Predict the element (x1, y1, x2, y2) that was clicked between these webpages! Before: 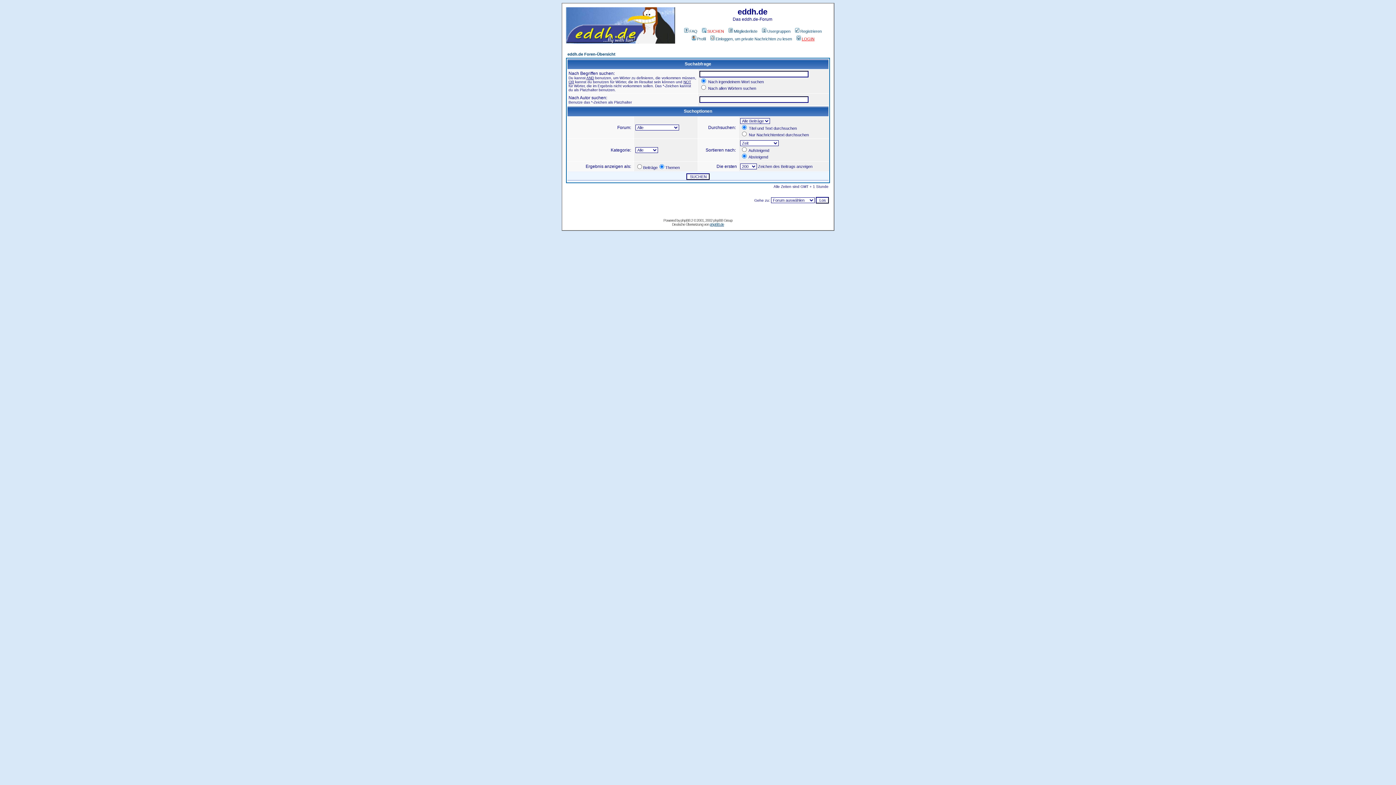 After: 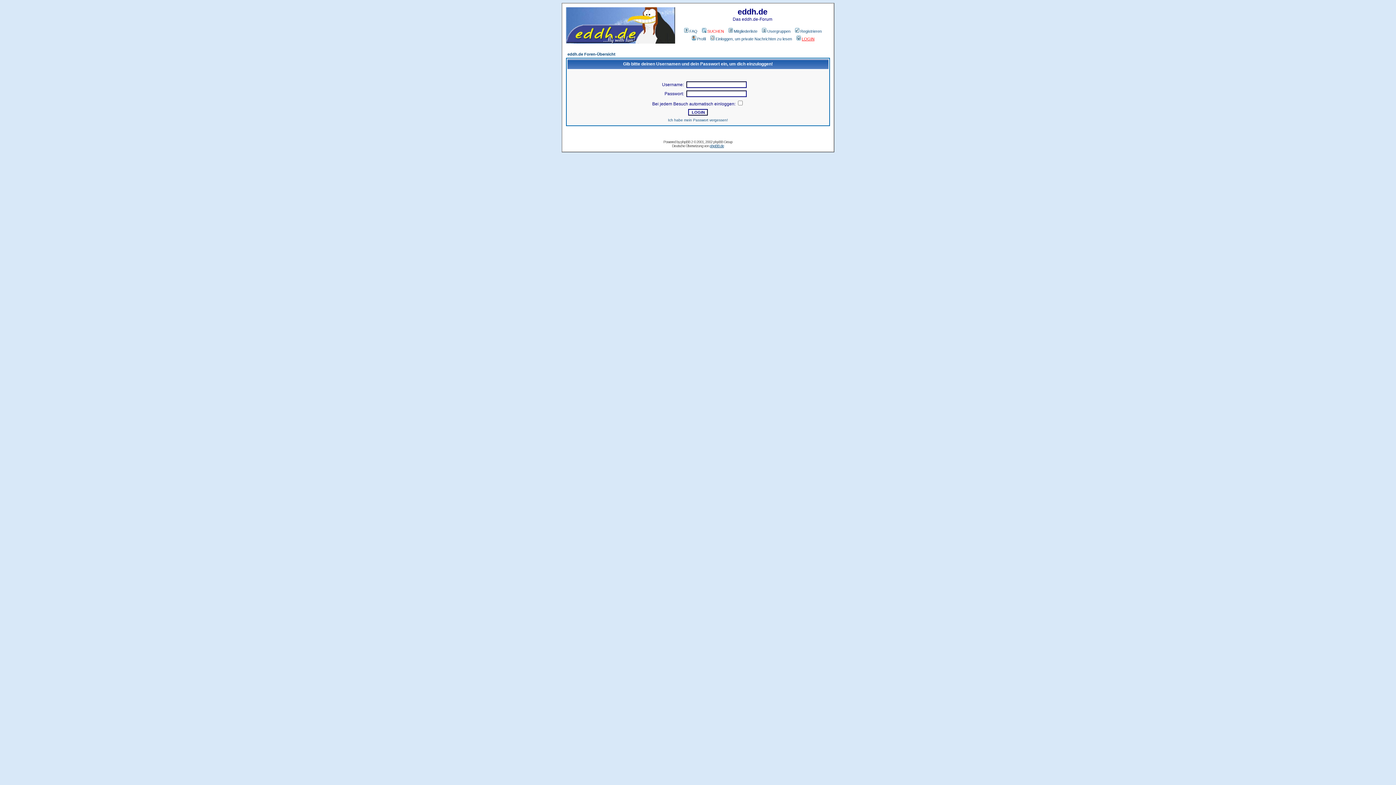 Action: label: Mitgliederliste bbox: (727, 29, 757, 33)